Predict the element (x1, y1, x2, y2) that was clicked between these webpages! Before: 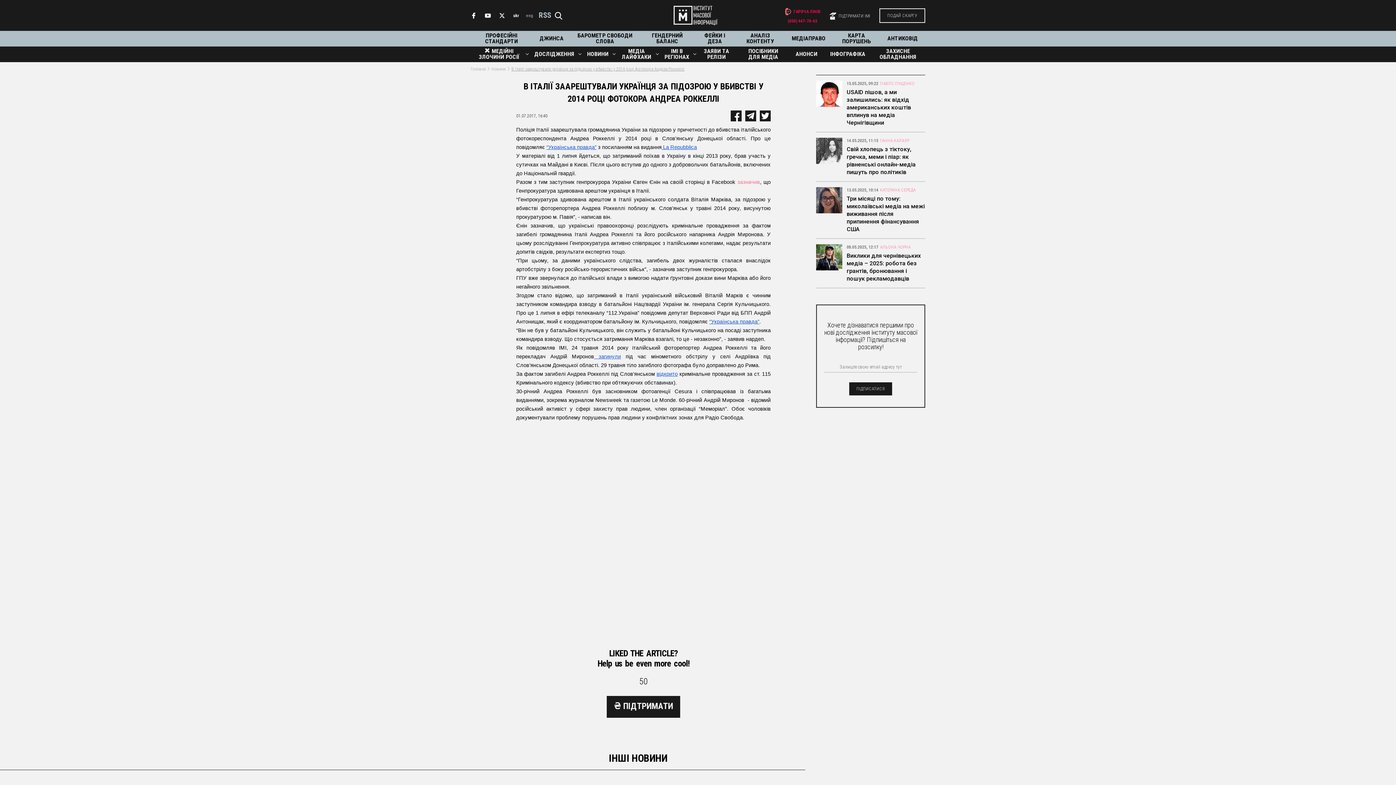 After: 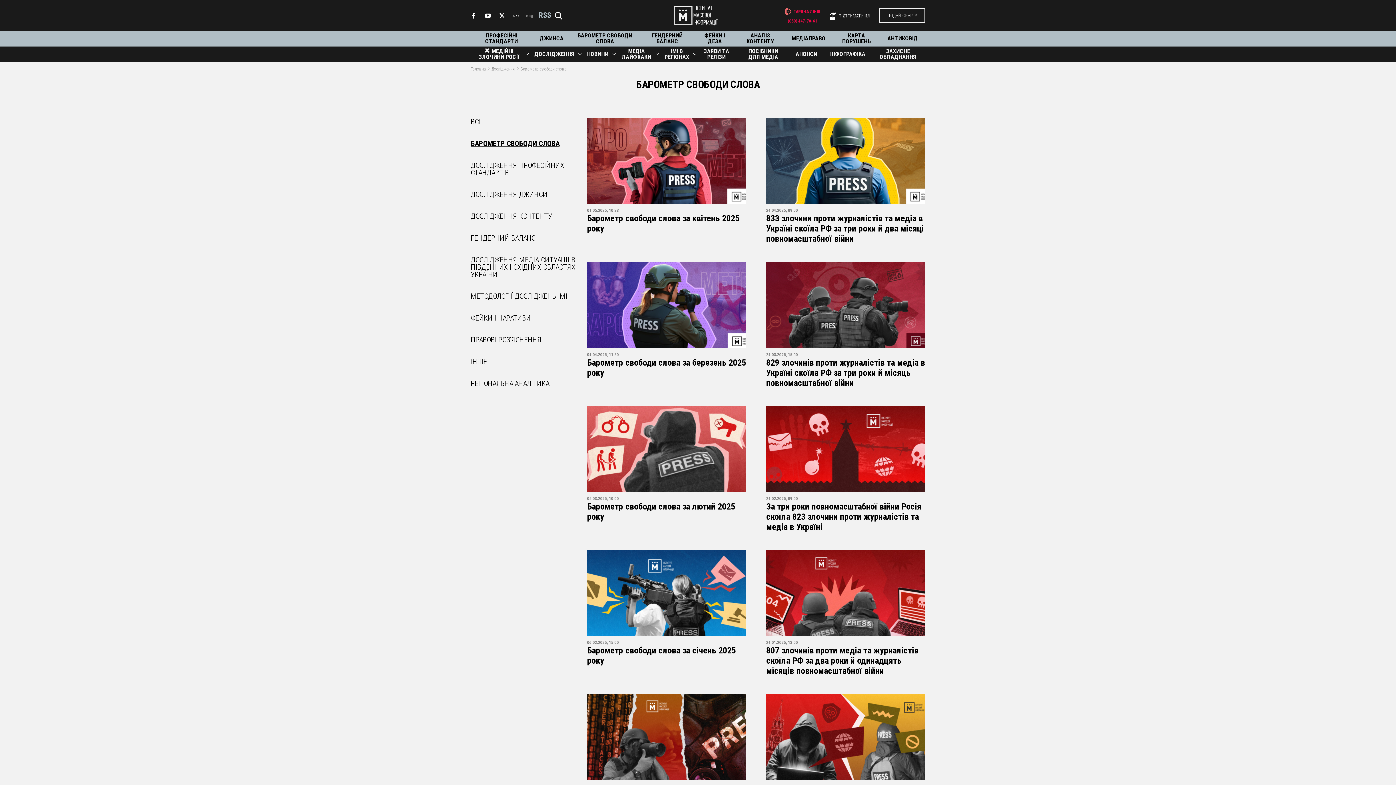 Action: label: БАРОМЕТР СВОБОДИ СЛОВА bbox: (576, 32, 633, 44)